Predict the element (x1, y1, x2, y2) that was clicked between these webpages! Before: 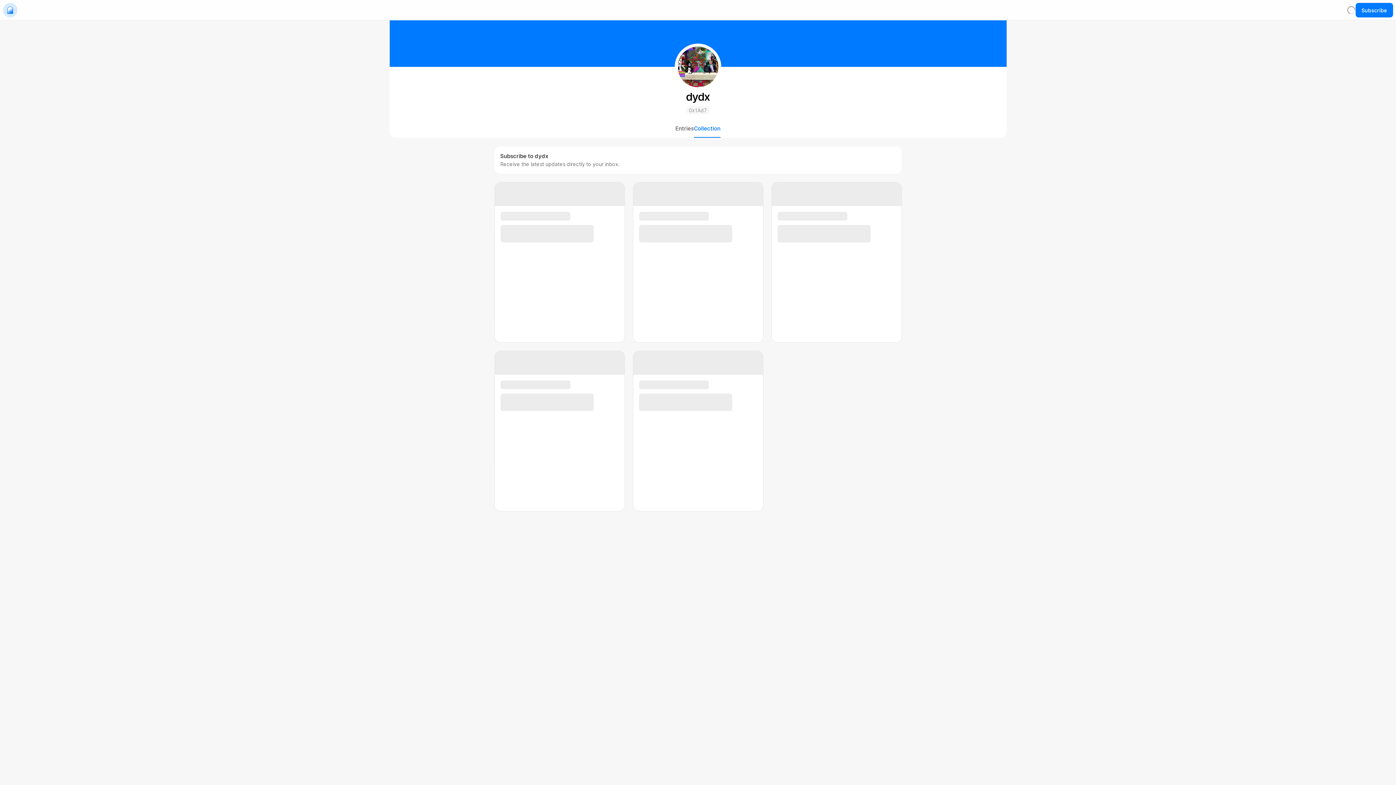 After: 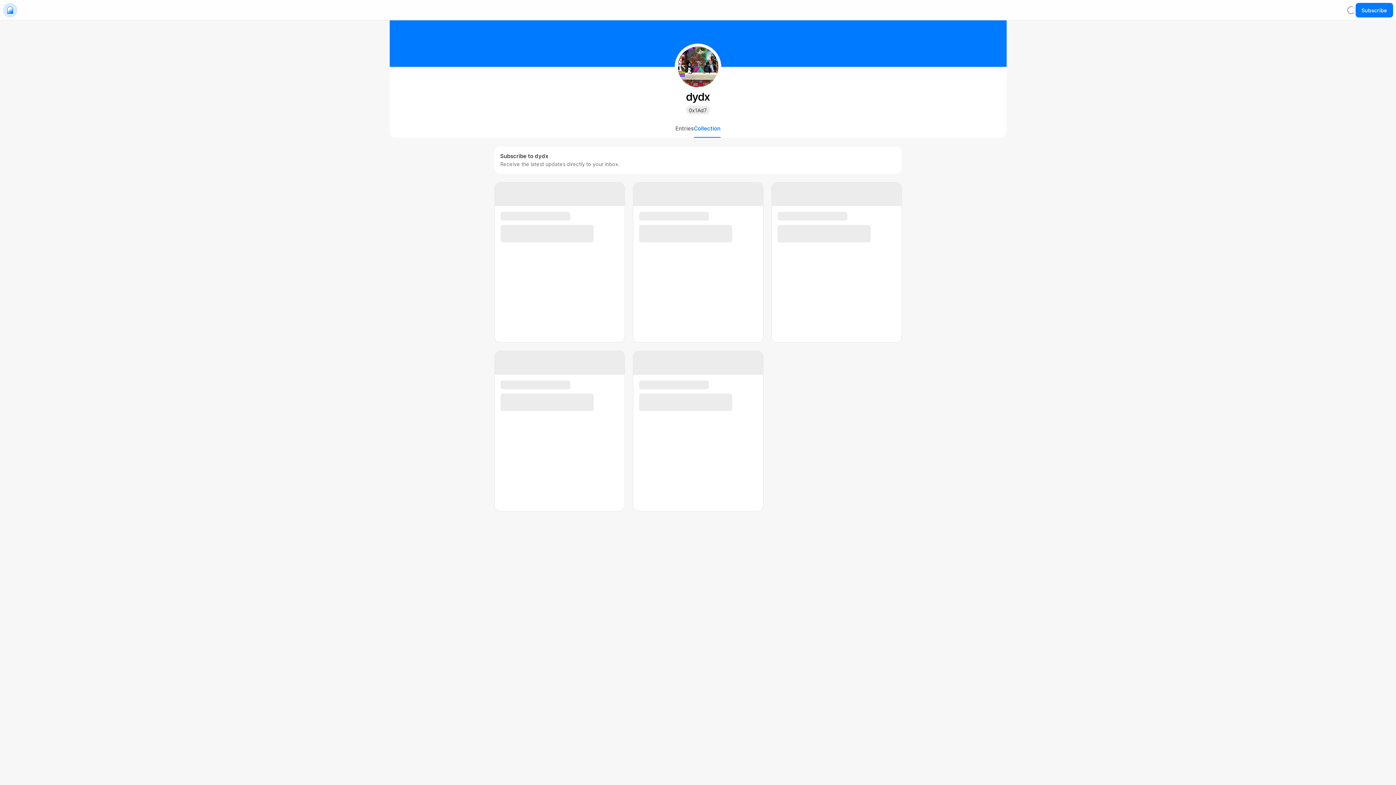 Action: bbox: (686, 105, 710, 114) label: 0x1Ad7